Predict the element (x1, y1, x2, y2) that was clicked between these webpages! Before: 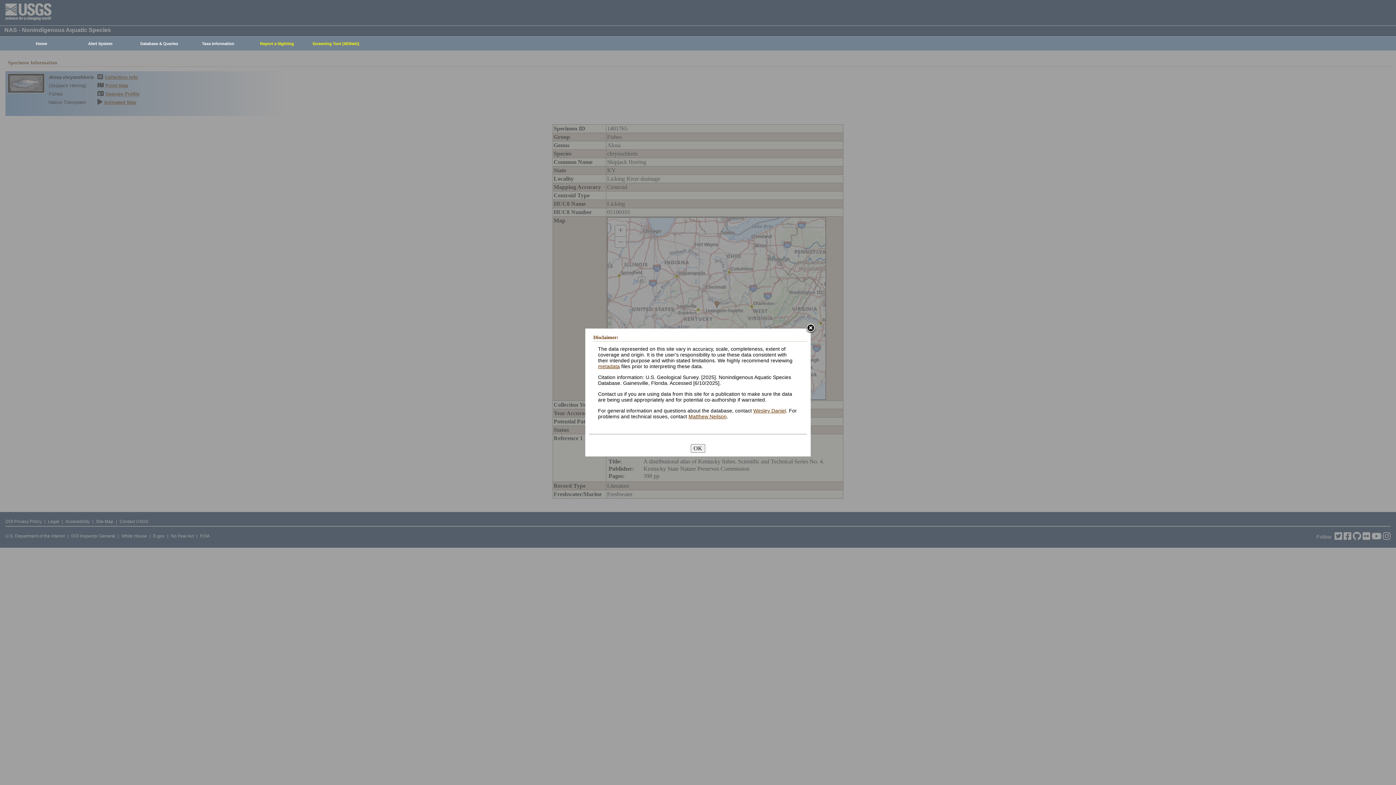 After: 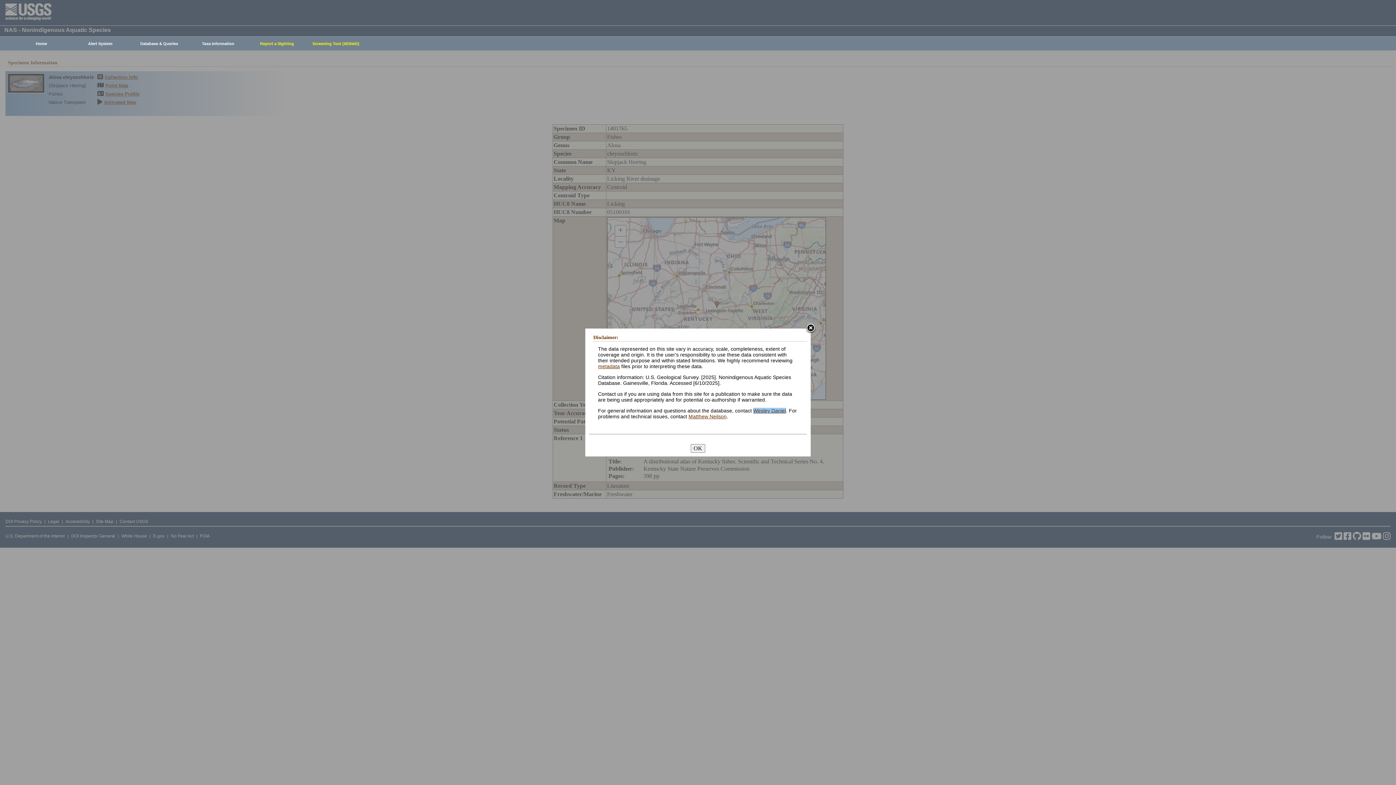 Action: label: Wesley Daniel bbox: (753, 407, 786, 413)